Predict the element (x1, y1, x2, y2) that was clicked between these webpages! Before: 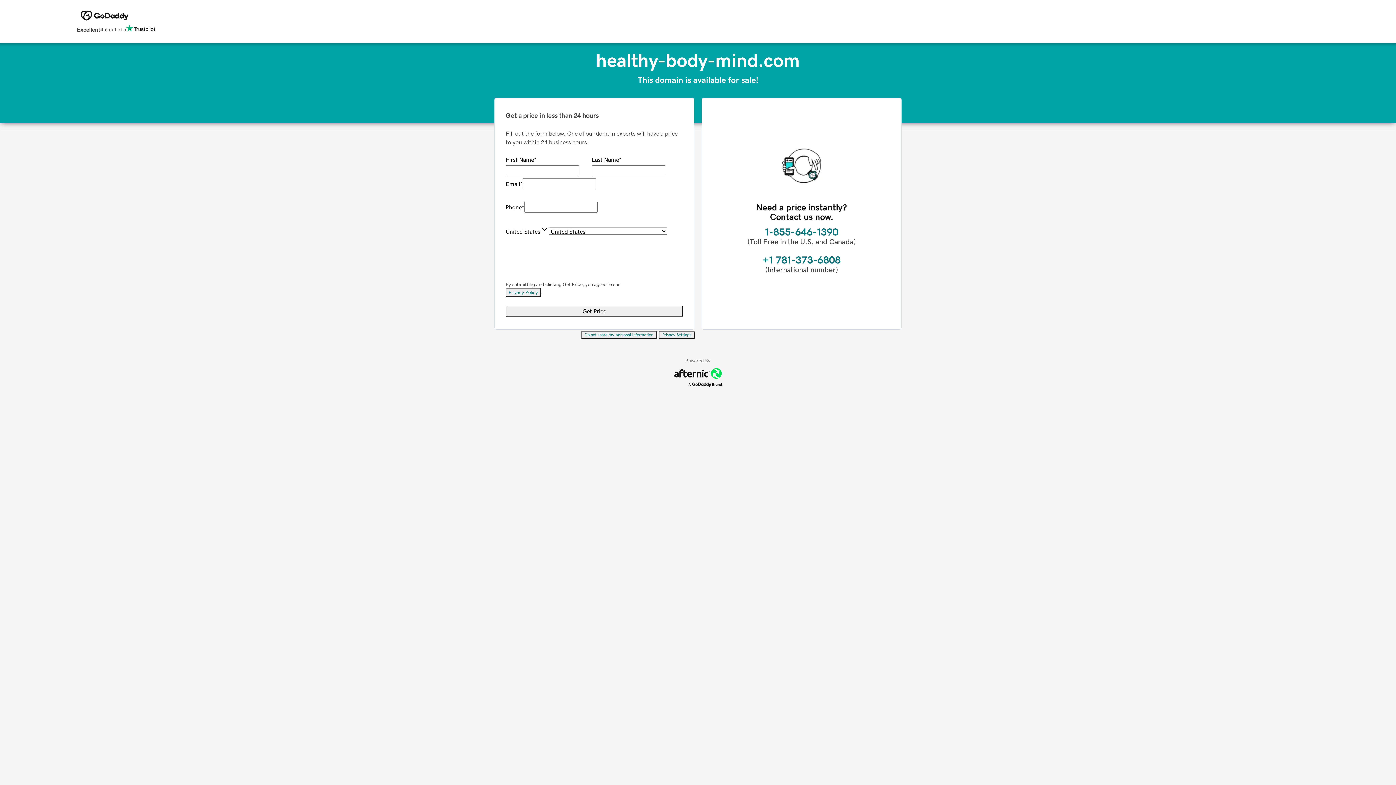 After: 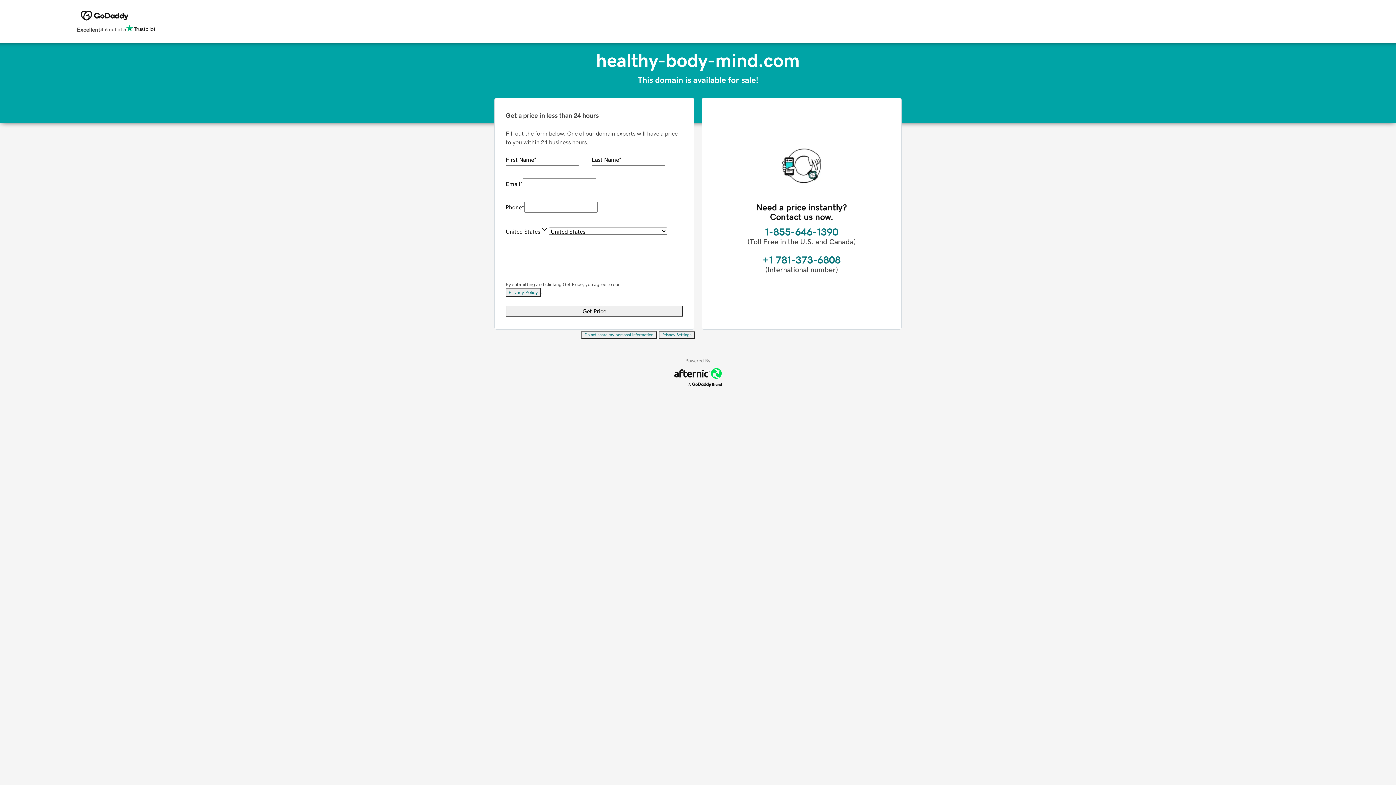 Action: bbox: (658, 331, 695, 339) label: Privacy Settings